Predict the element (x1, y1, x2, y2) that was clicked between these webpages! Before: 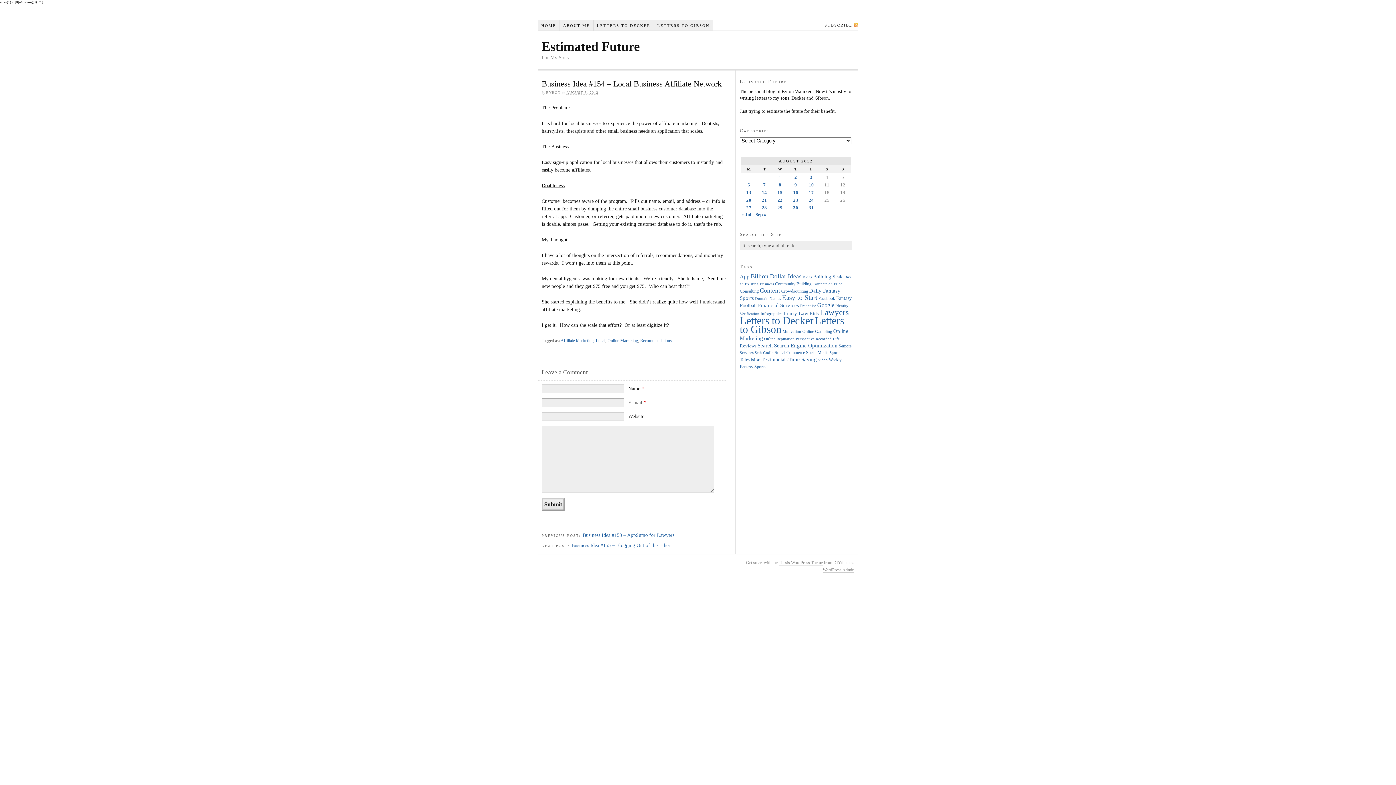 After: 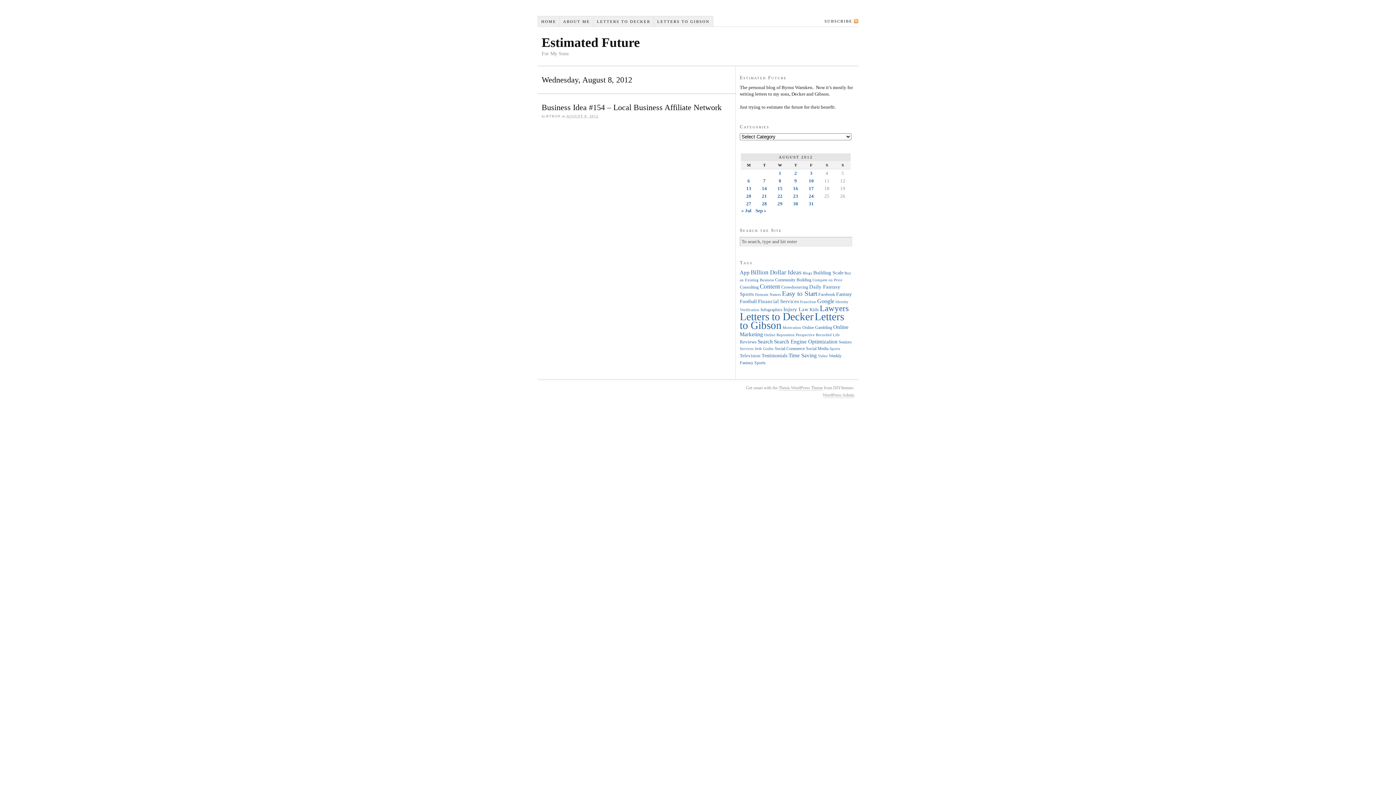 Action: label: Posts published on August 8, 2012 bbox: (778, 181, 781, 187)